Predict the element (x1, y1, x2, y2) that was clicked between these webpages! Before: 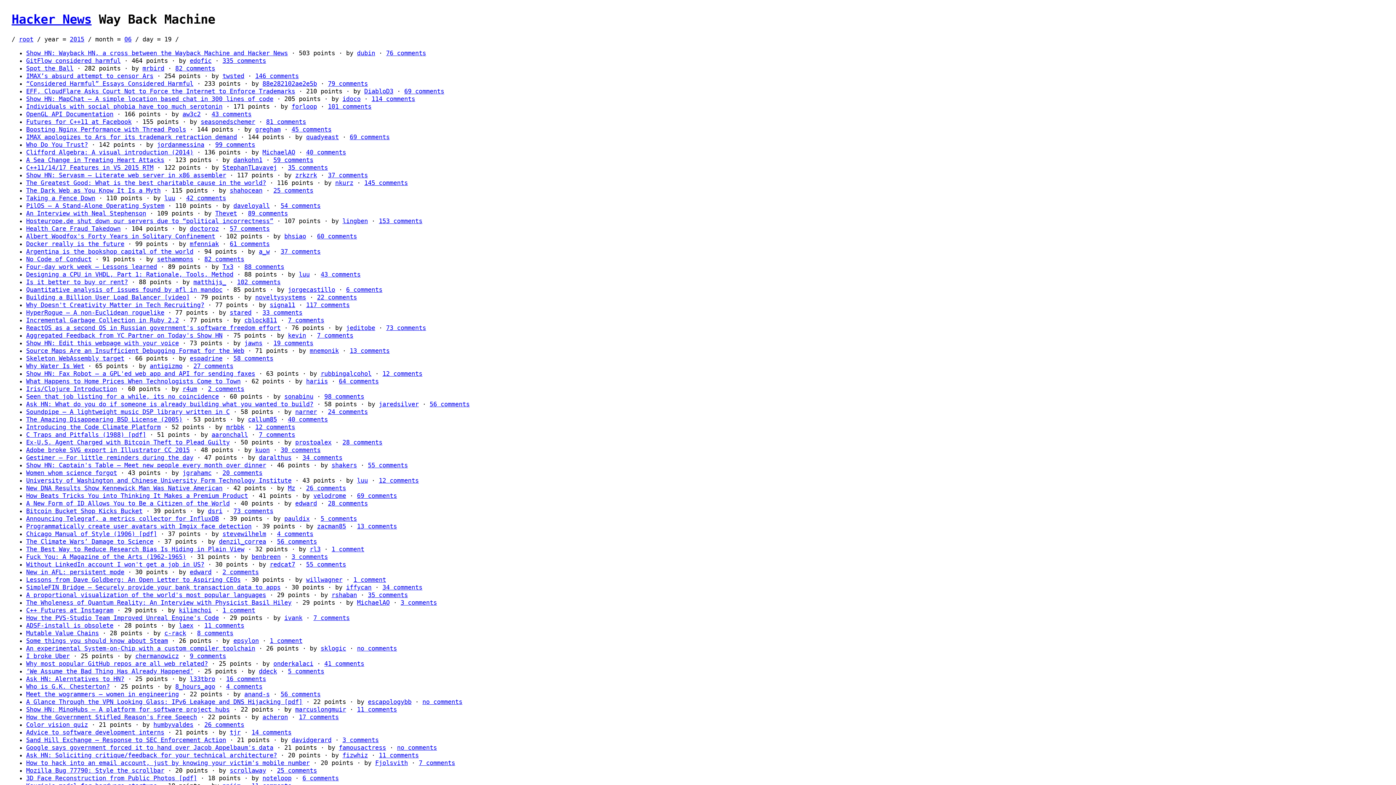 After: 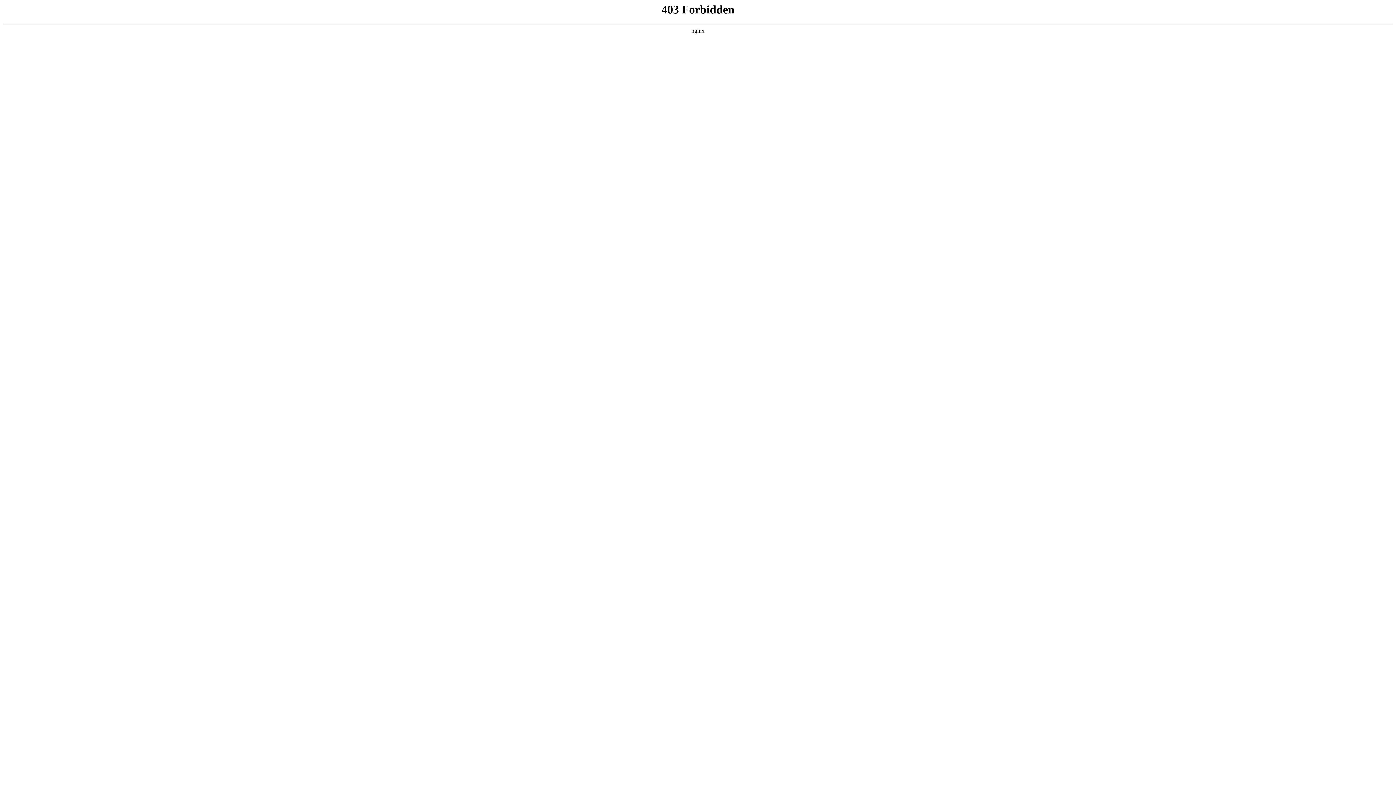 Action: label: ReactOS as a second OS in Russian government's software freedom effort bbox: (26, 324, 280, 331)